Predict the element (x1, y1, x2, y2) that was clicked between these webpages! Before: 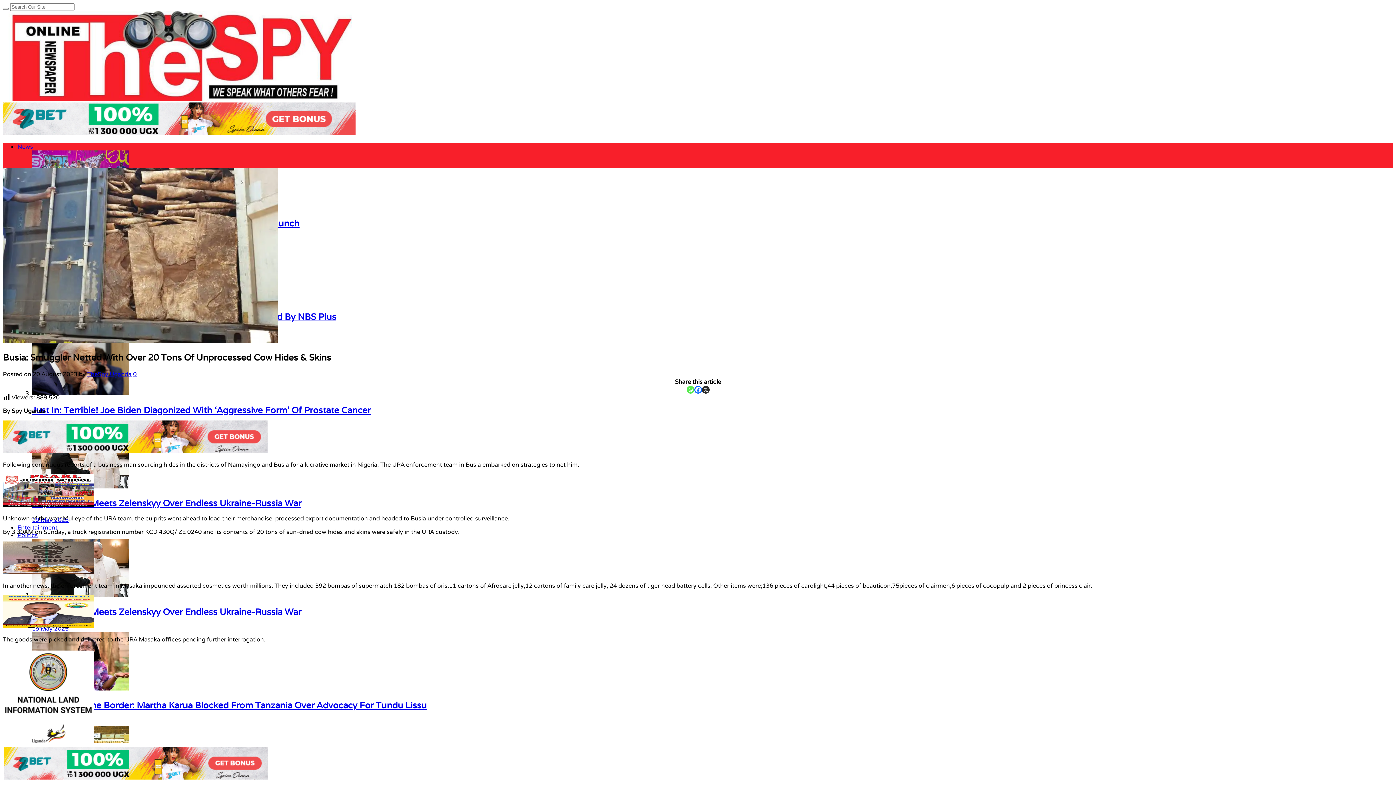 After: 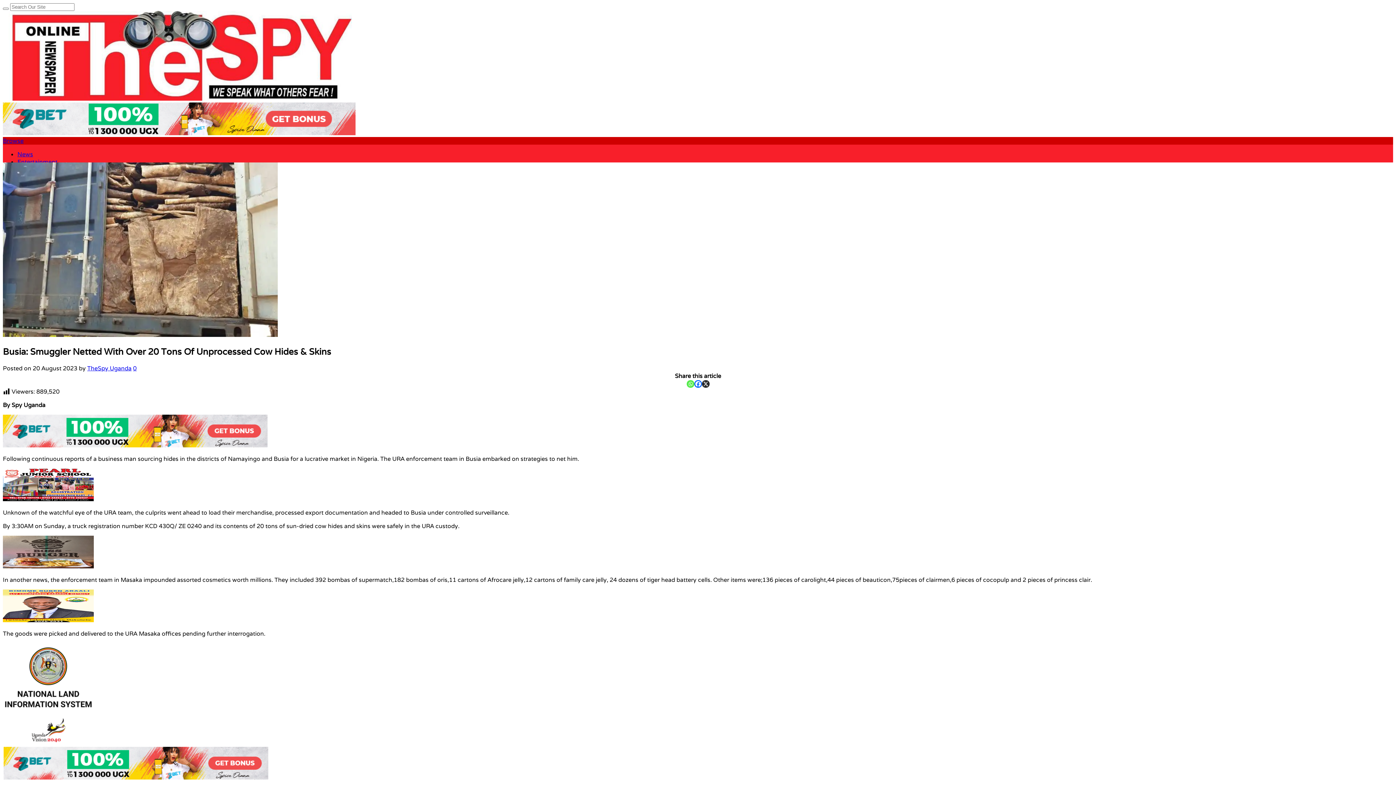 Action: label: Facebook bbox: (694, 386, 702, 393)